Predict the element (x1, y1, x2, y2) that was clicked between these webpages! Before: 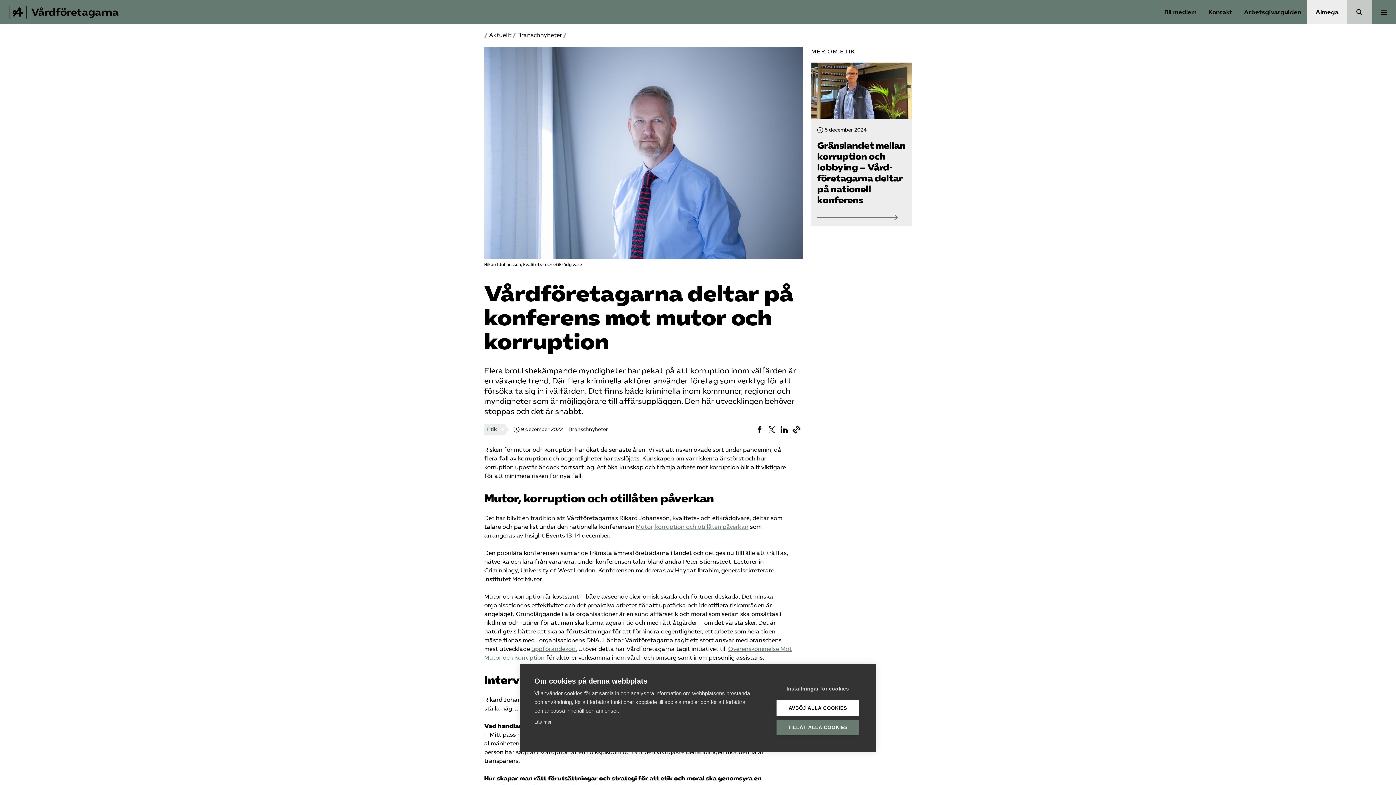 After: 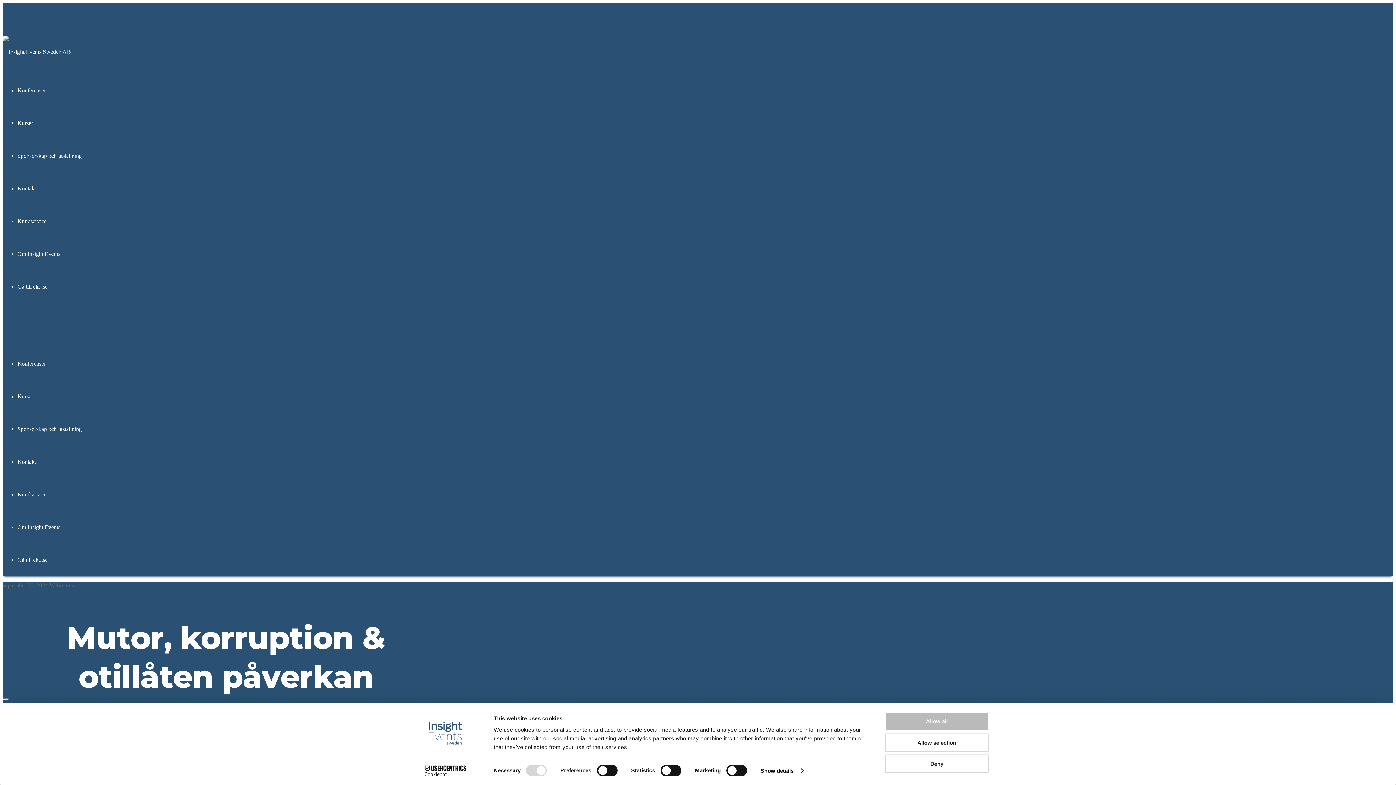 Action: bbox: (636, 523, 748, 530) label: Mutor, korruption och otillåten påverkan